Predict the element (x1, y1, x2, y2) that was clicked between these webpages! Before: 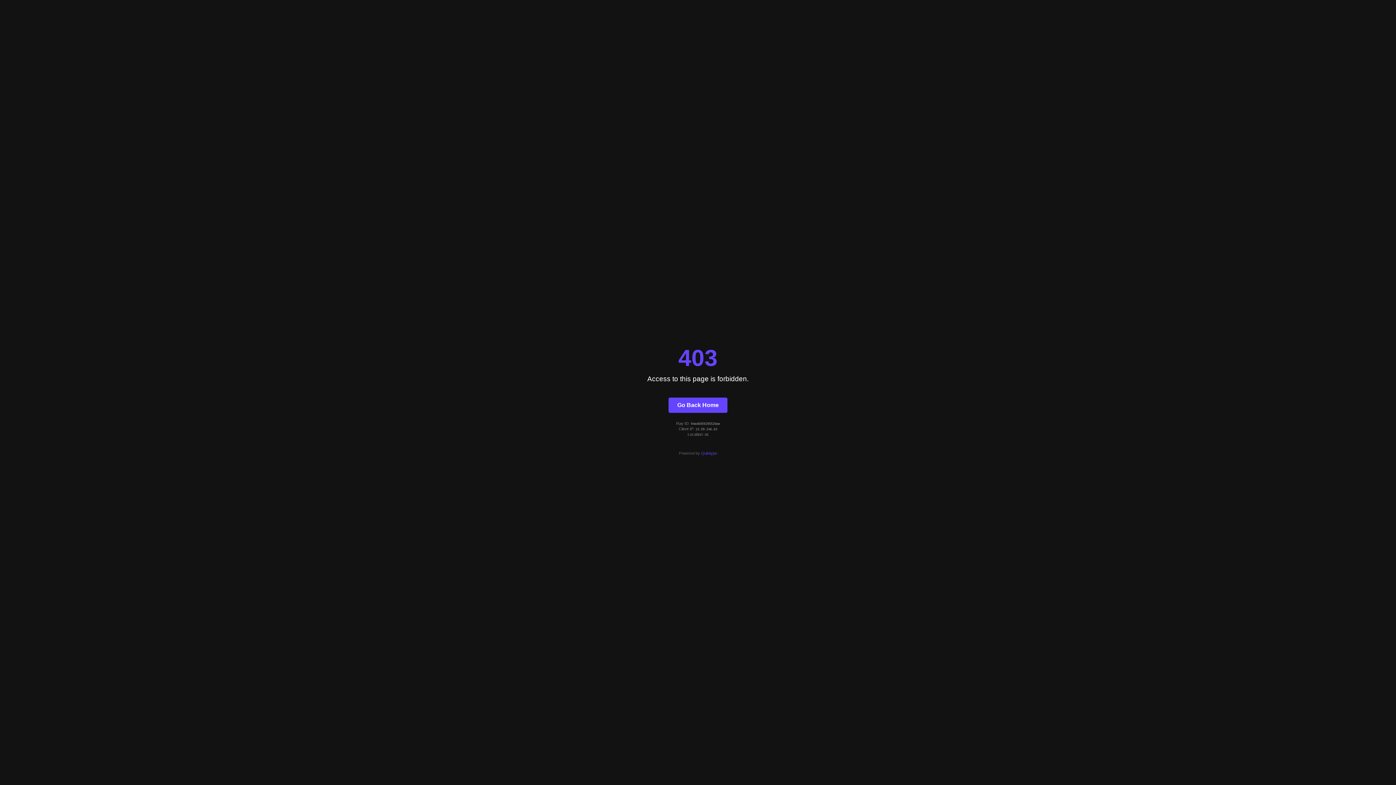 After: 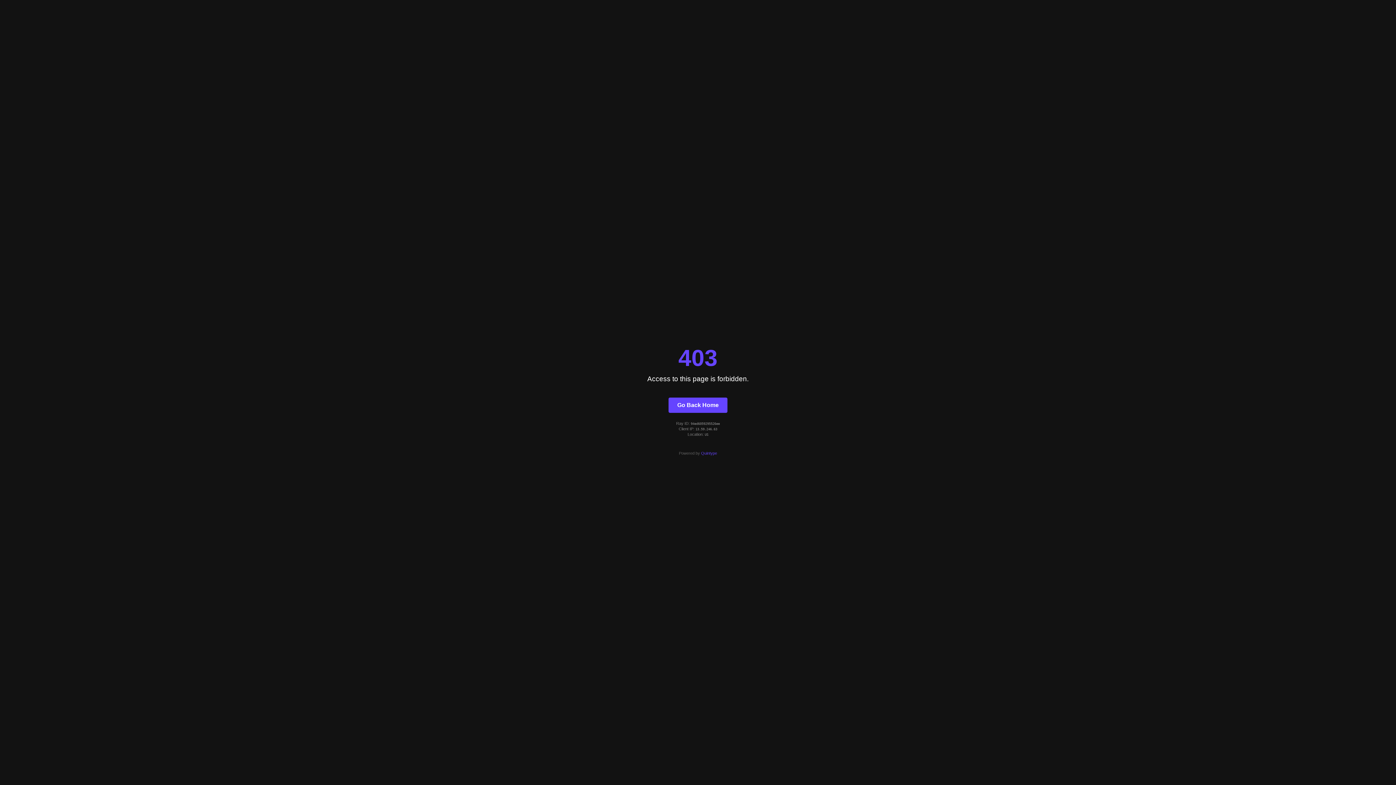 Action: label: Quintype bbox: (701, 451, 717, 455)